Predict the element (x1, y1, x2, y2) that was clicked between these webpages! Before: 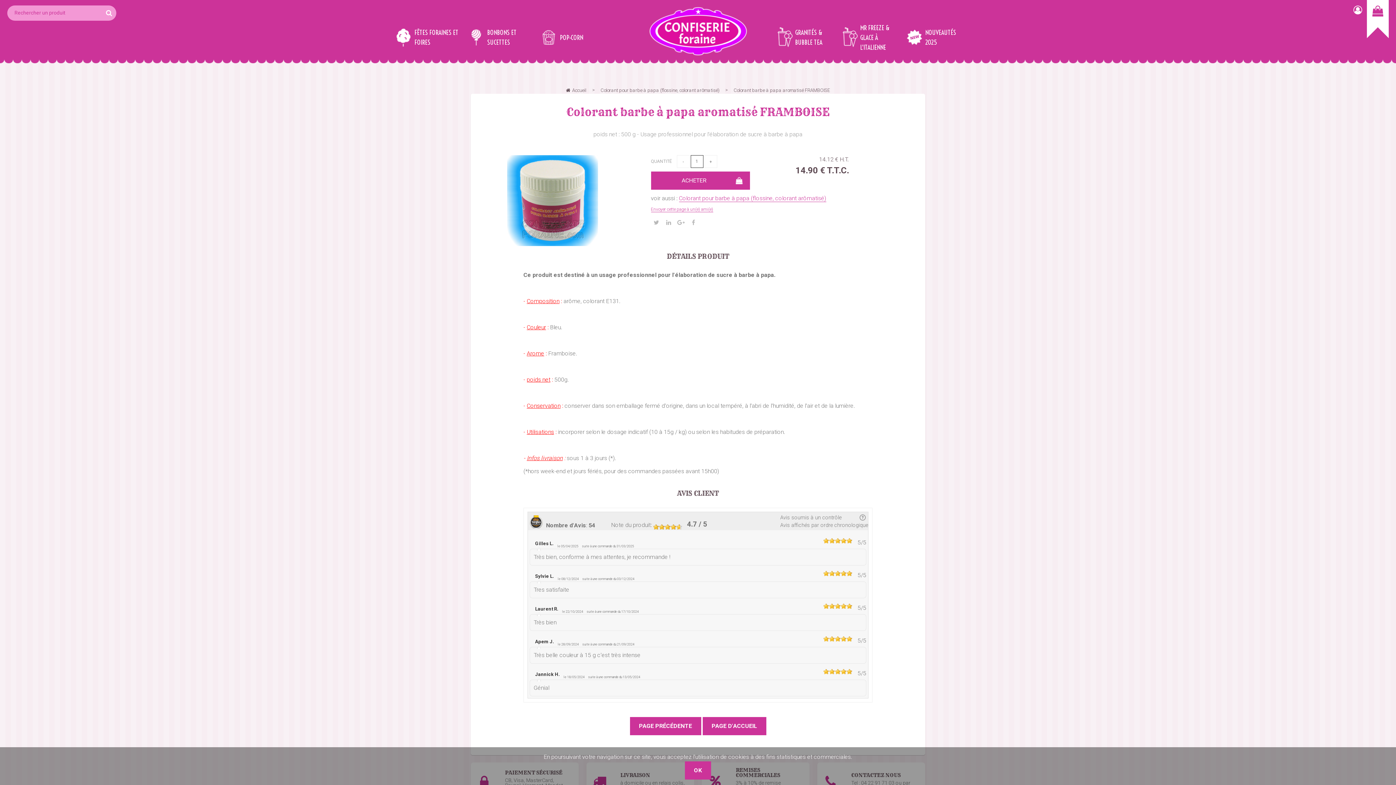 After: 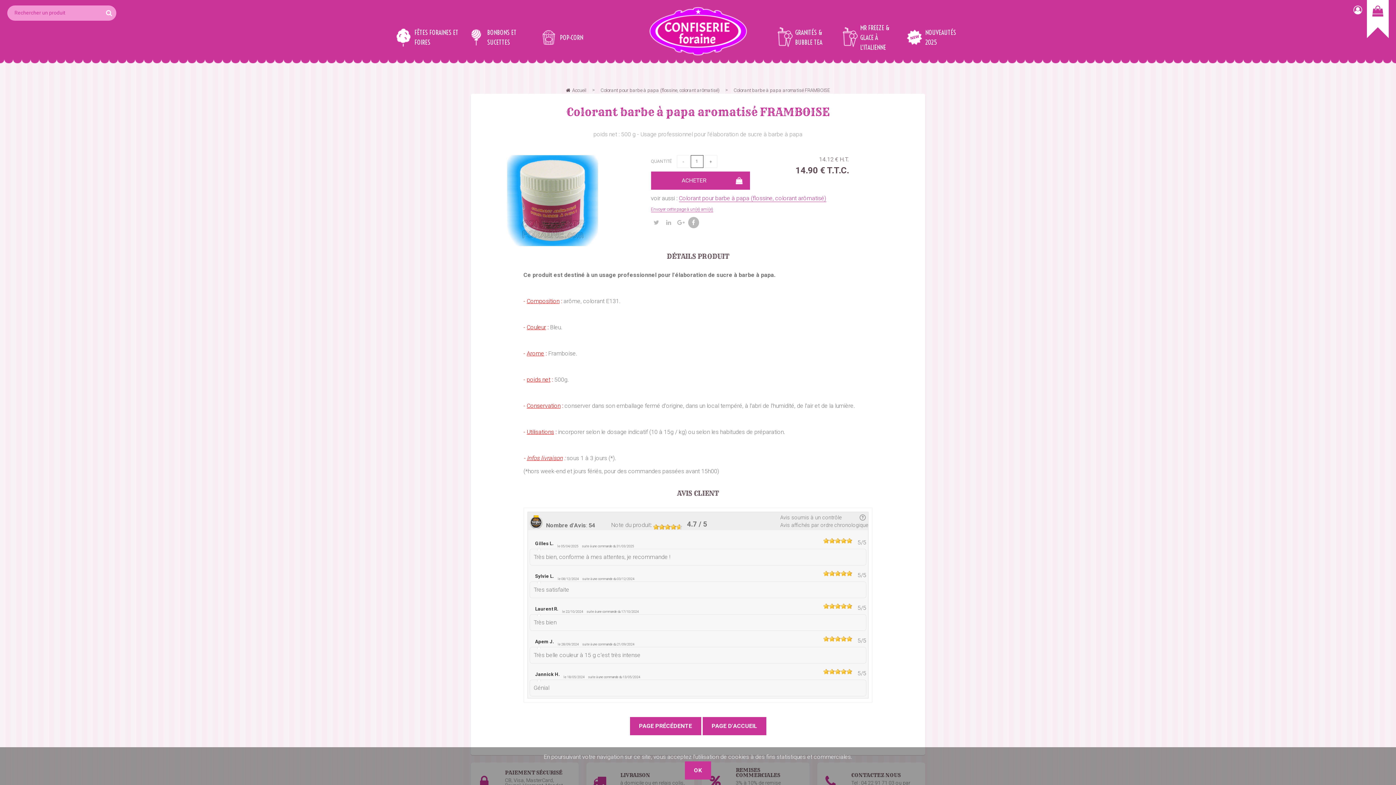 Action: bbox: (688, 217, 699, 228)